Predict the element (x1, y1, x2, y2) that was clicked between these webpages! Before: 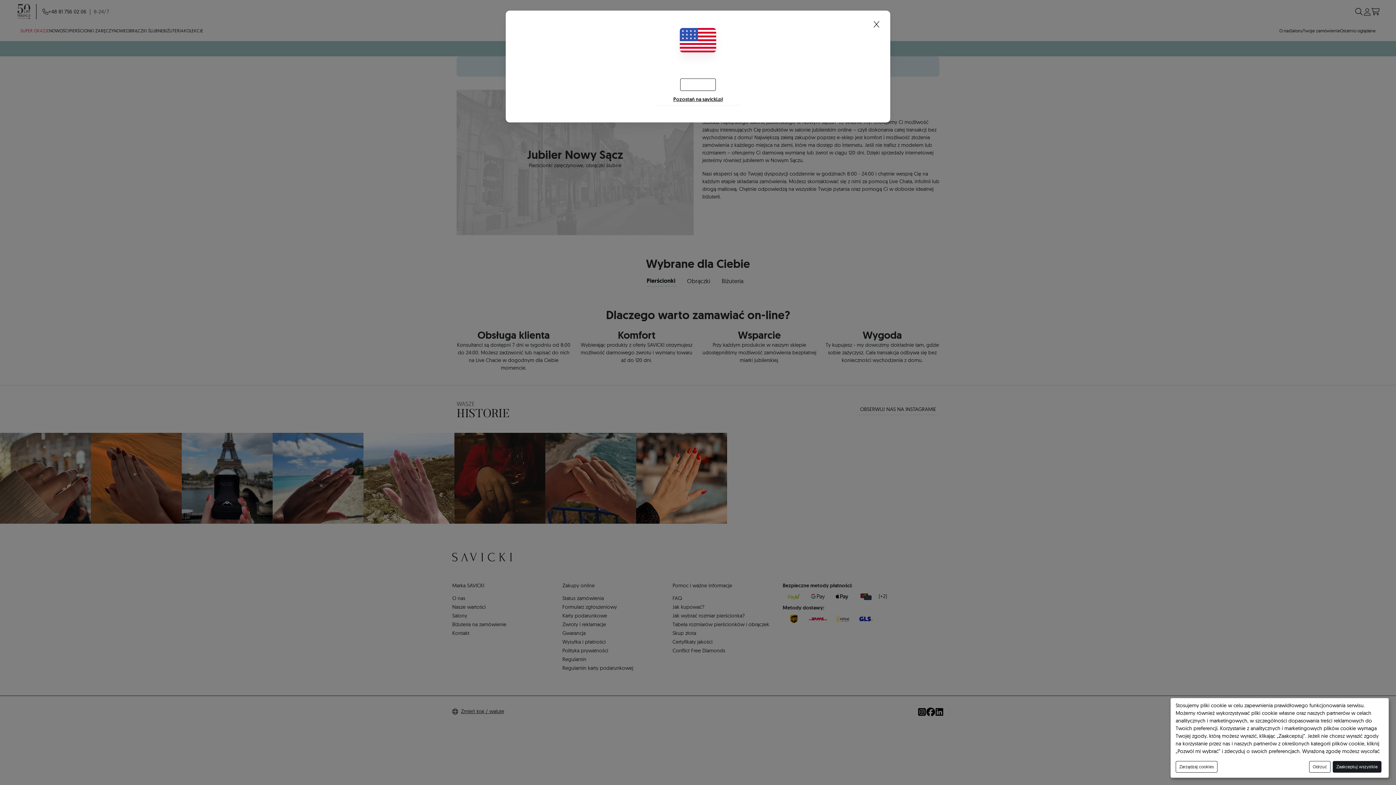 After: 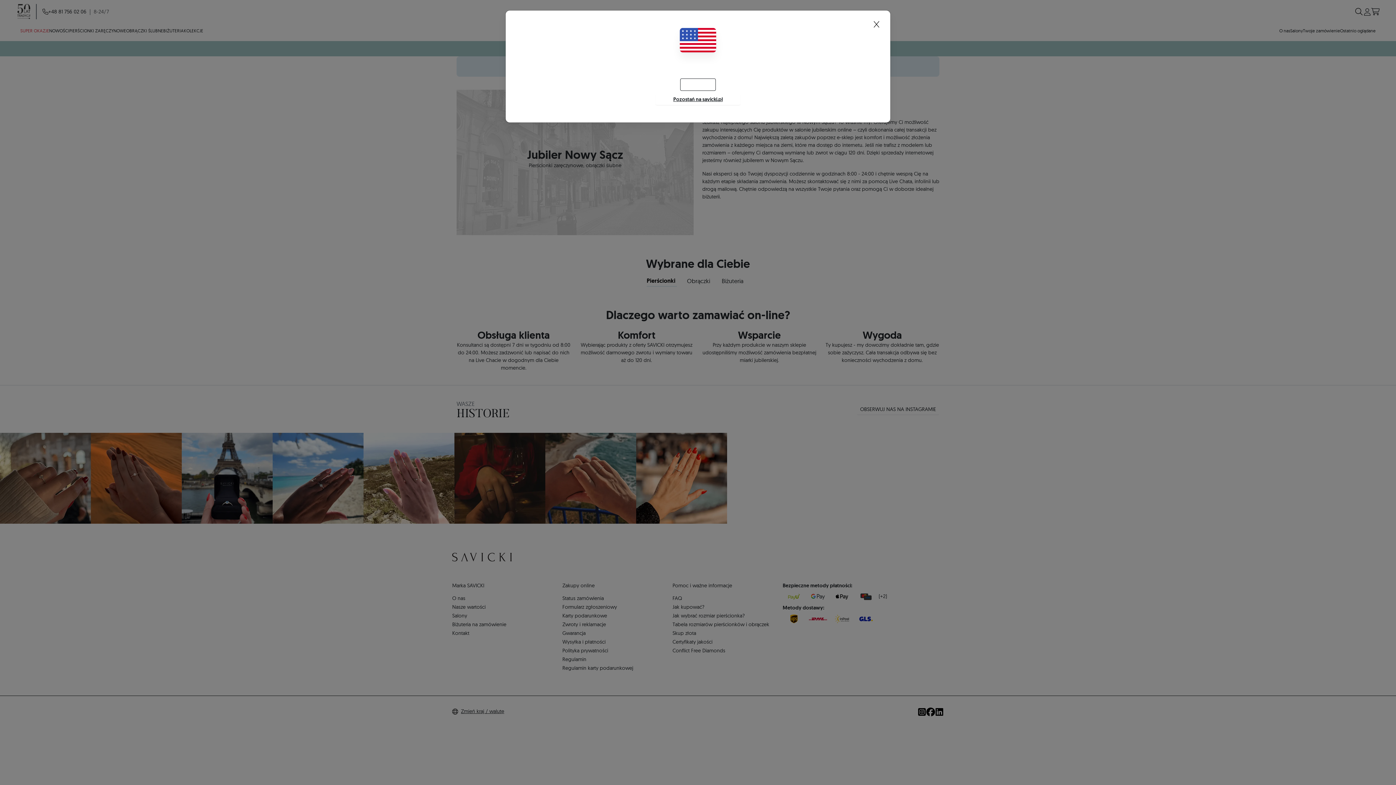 Action: label: Odrzuć bbox: (1309, 761, 1330, 773)